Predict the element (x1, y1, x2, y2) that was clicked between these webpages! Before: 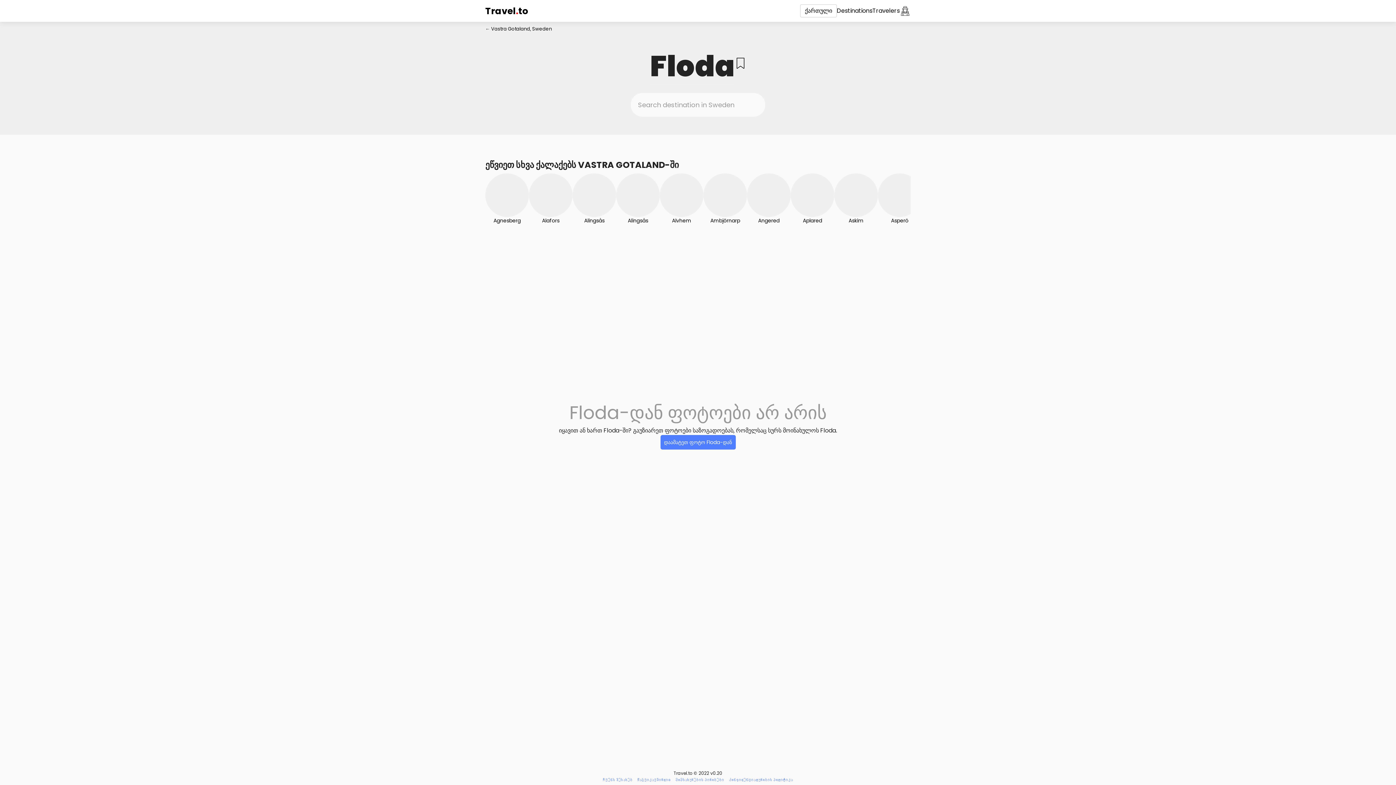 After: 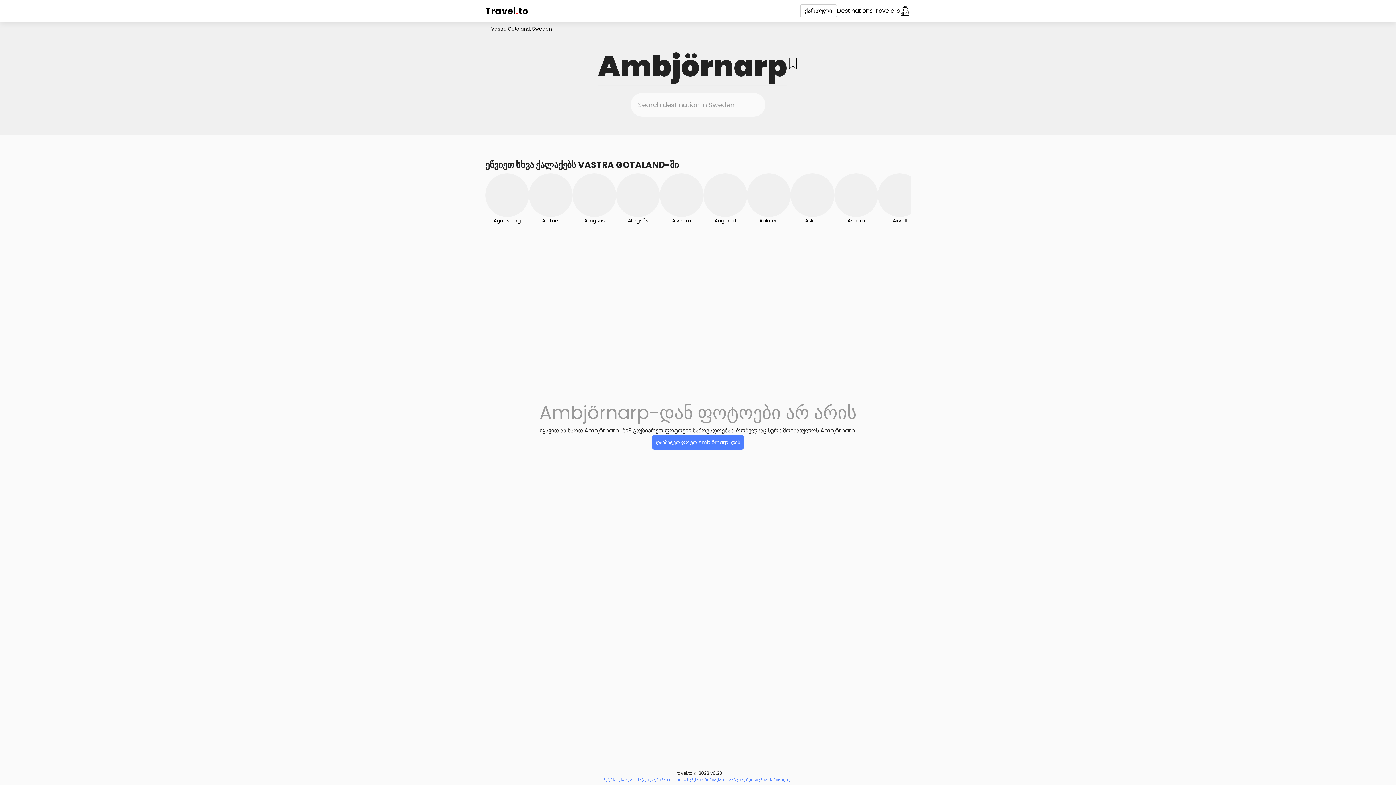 Action: bbox: (703, 173, 747, 224) label: Ambjörnarp